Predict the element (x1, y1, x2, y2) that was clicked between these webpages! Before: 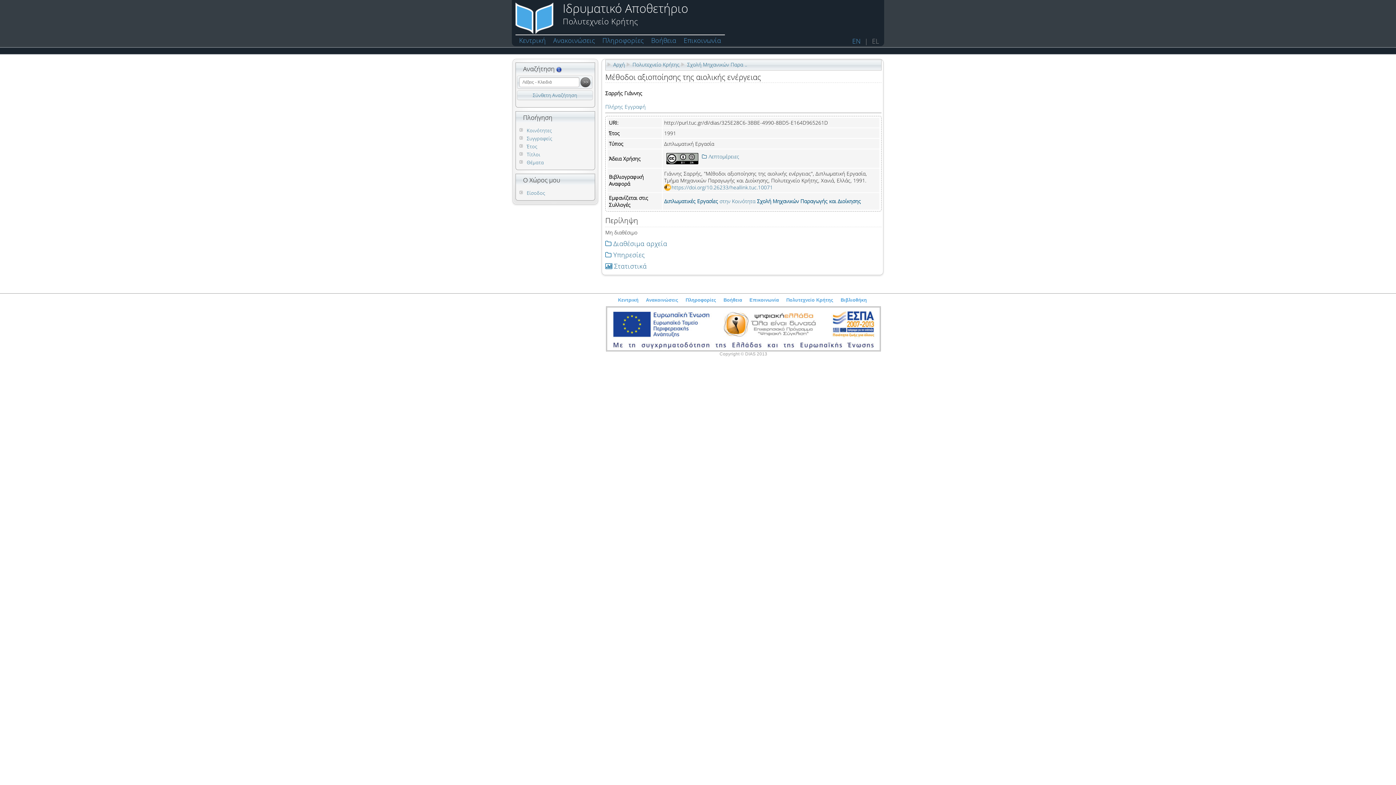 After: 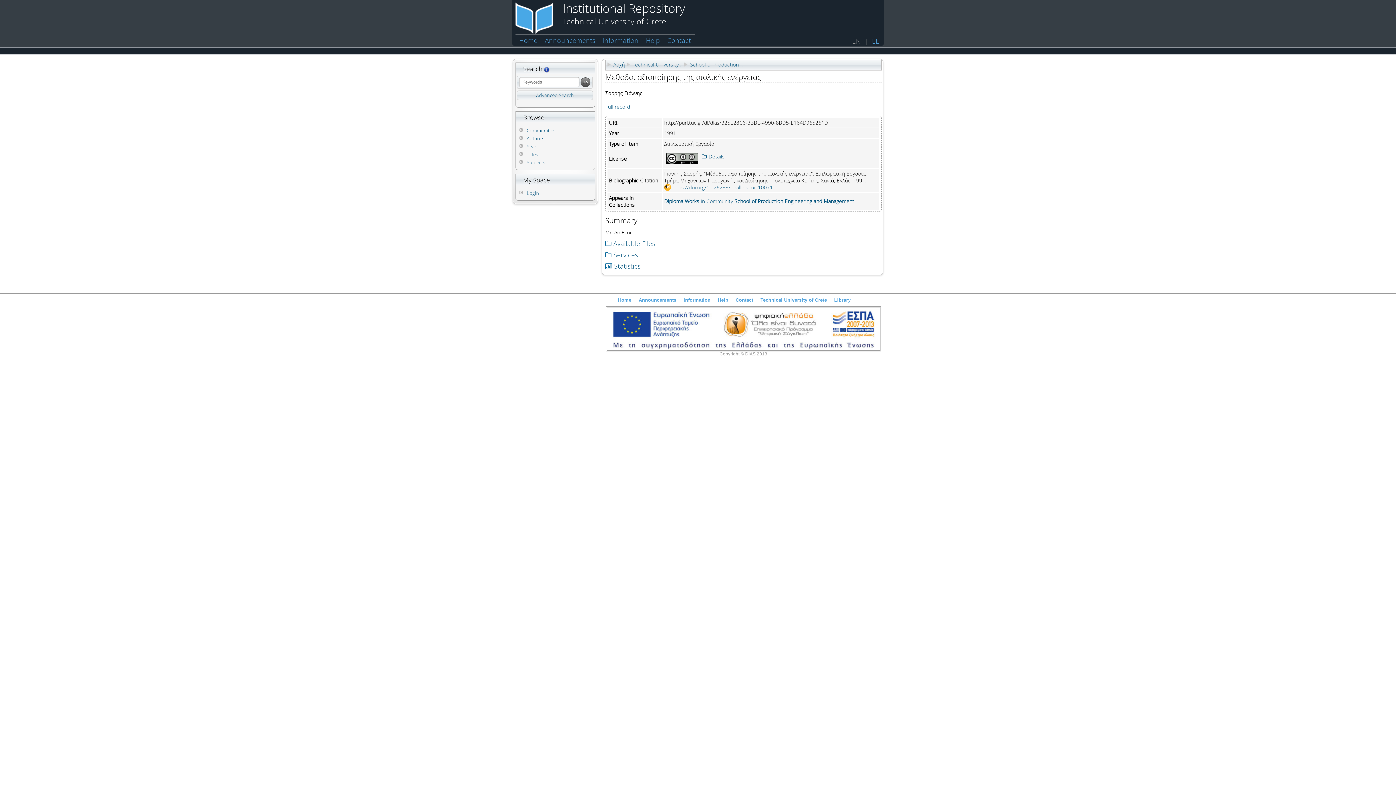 Action: label: EN bbox: (852, 36, 860, 45)